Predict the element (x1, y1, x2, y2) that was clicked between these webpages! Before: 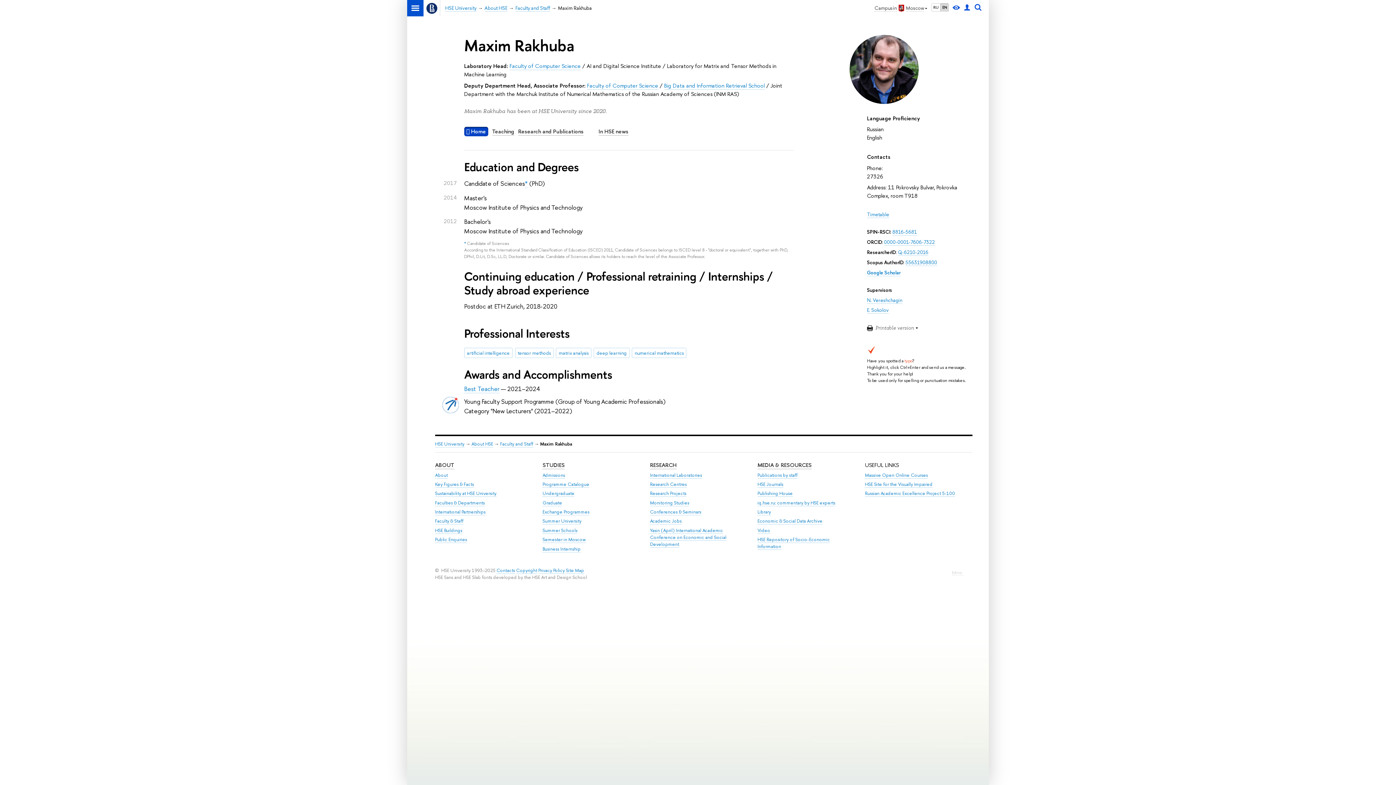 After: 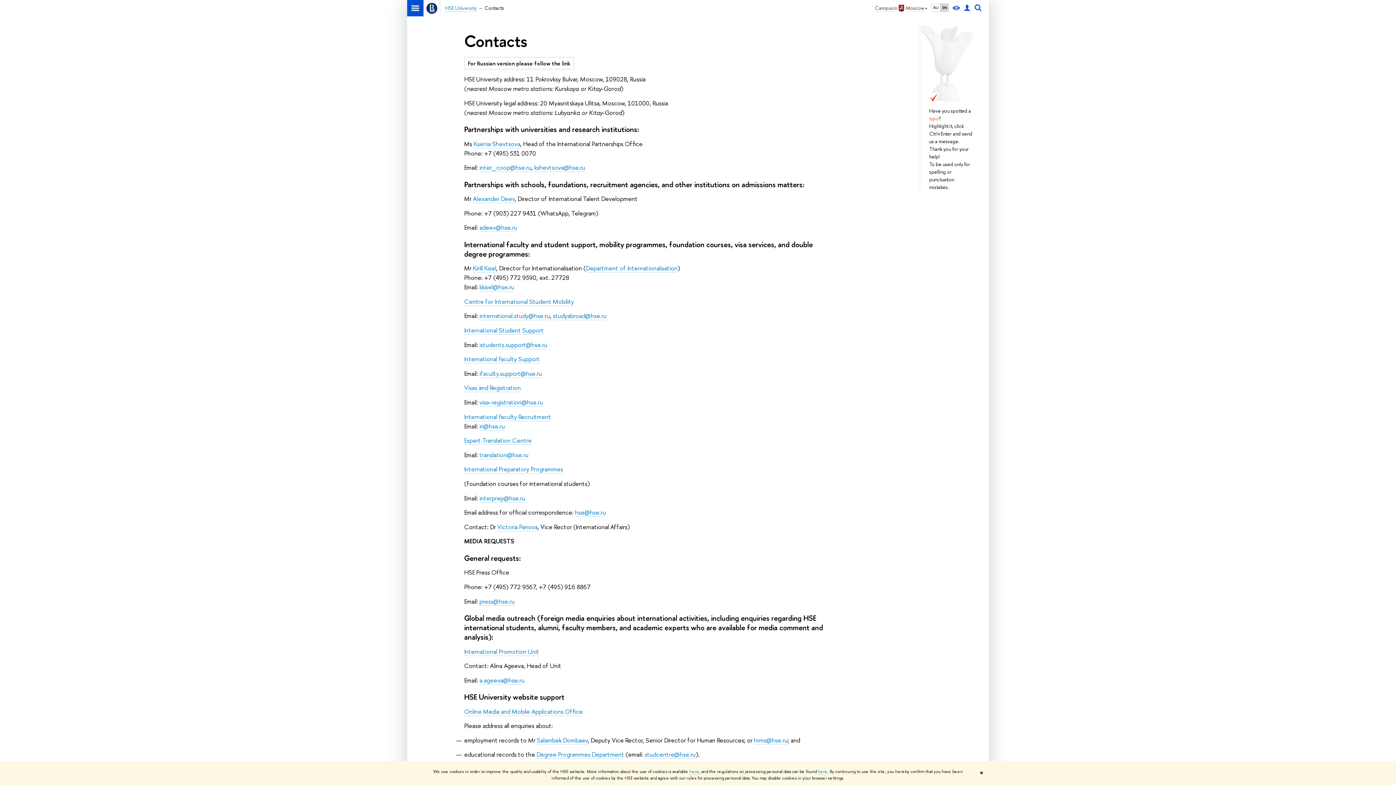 Action: label: Contacts bbox: (496, 567, 515, 574)